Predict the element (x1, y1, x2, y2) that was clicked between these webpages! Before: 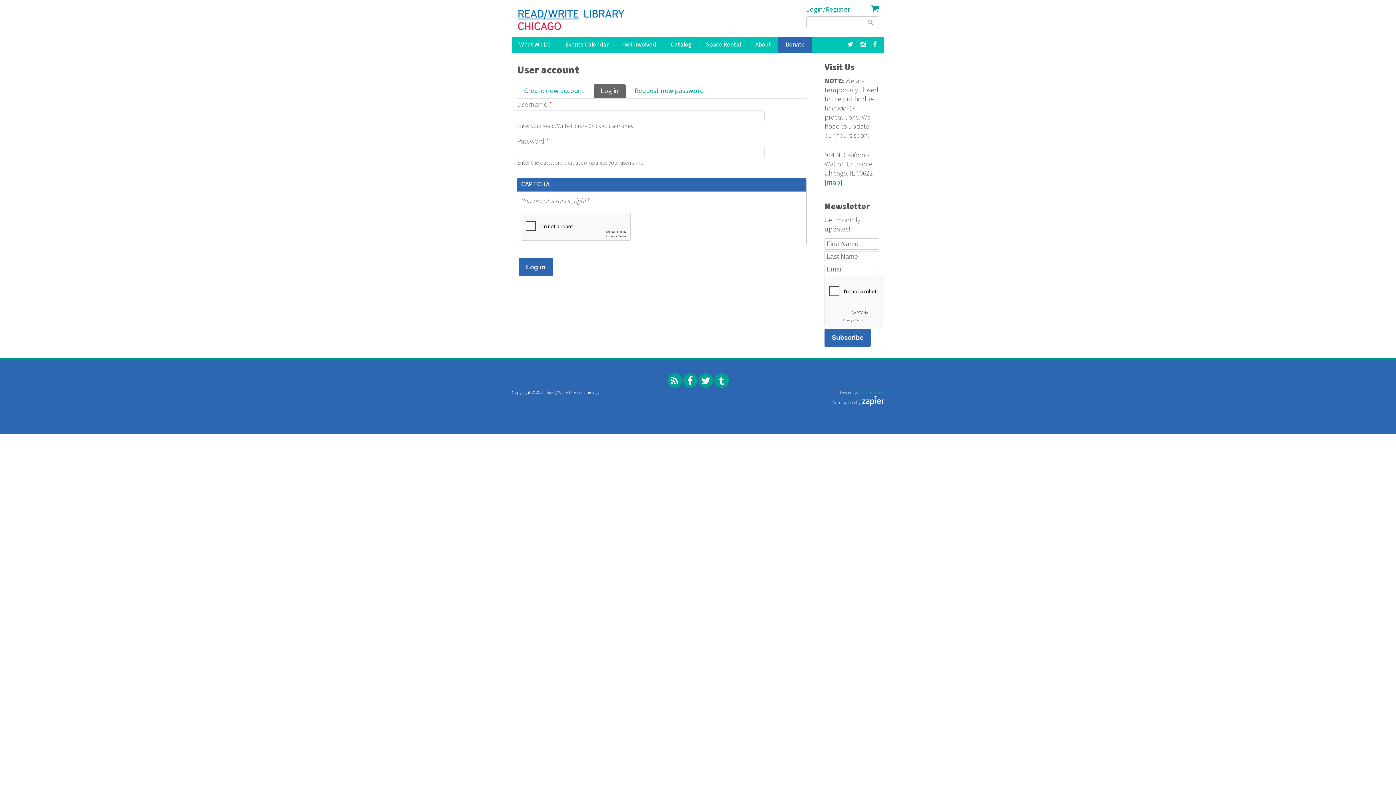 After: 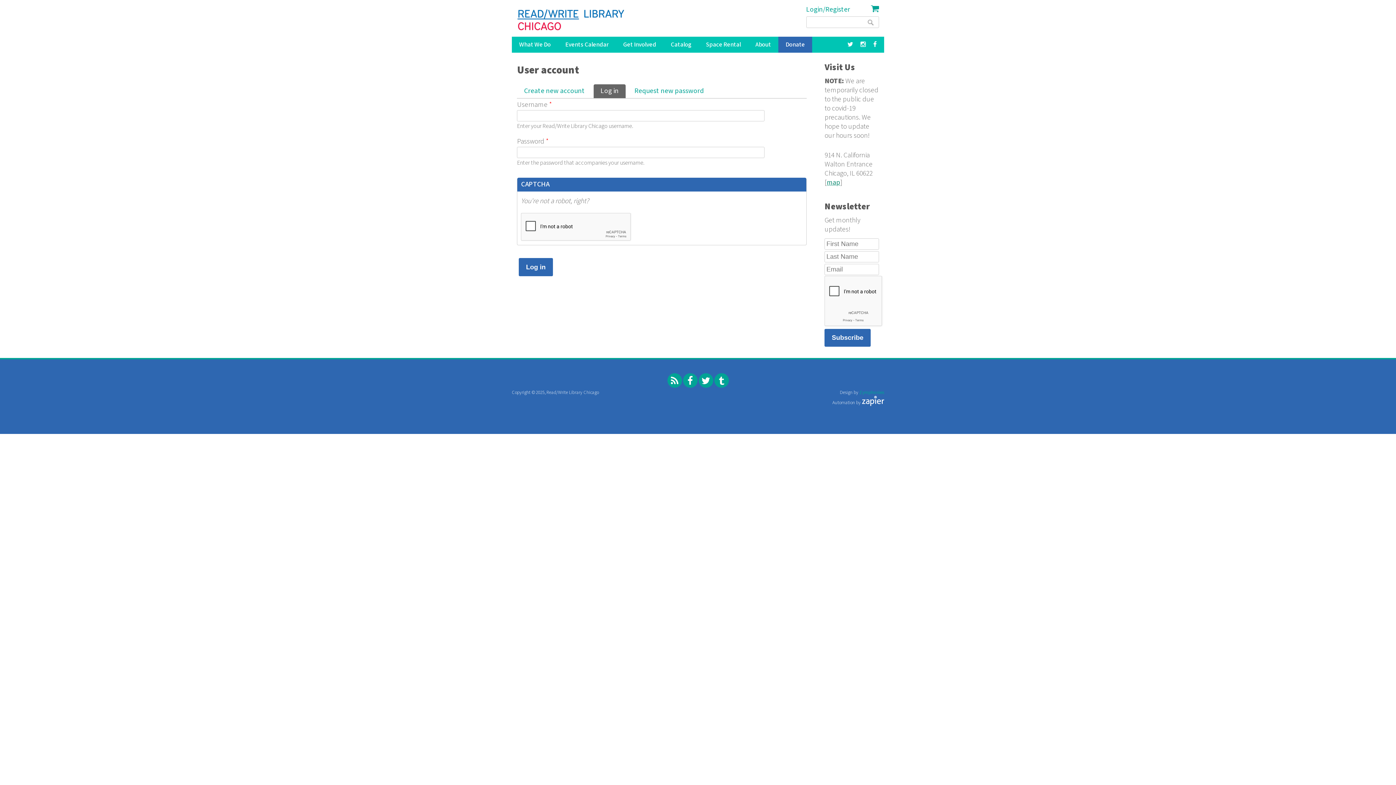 Action: label: map bbox: (827, 178, 840, 187)